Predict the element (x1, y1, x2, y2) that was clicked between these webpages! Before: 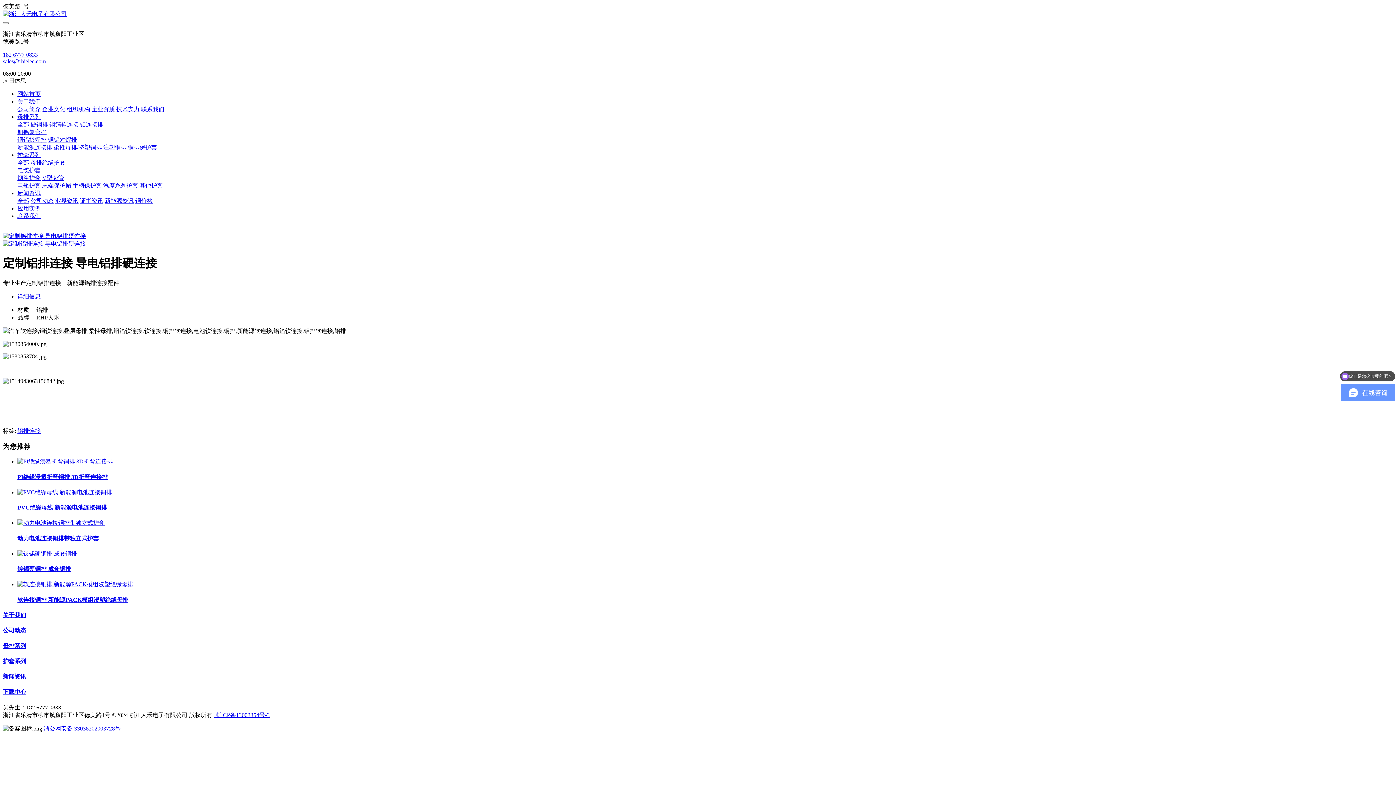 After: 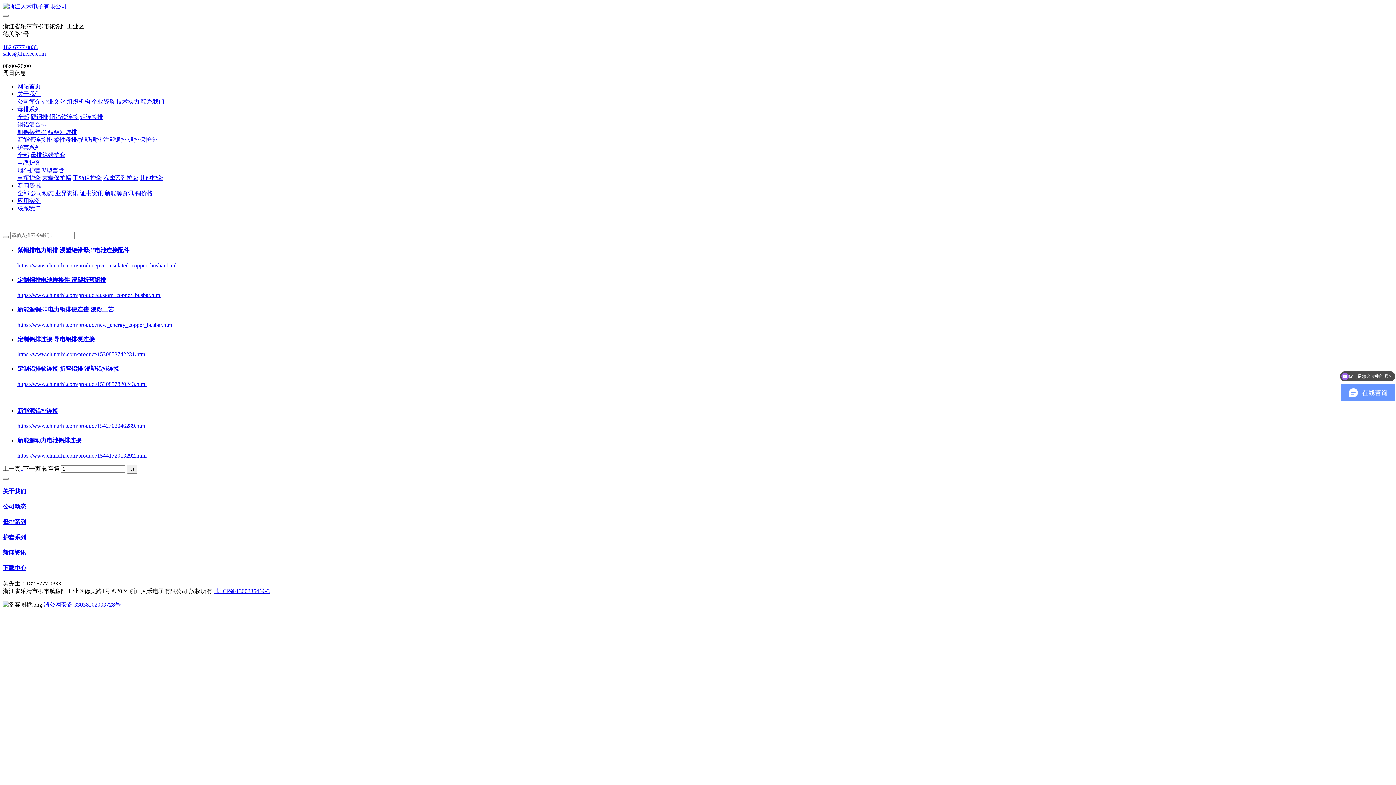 Action: label: 铝排连接 bbox: (17, 427, 40, 434)